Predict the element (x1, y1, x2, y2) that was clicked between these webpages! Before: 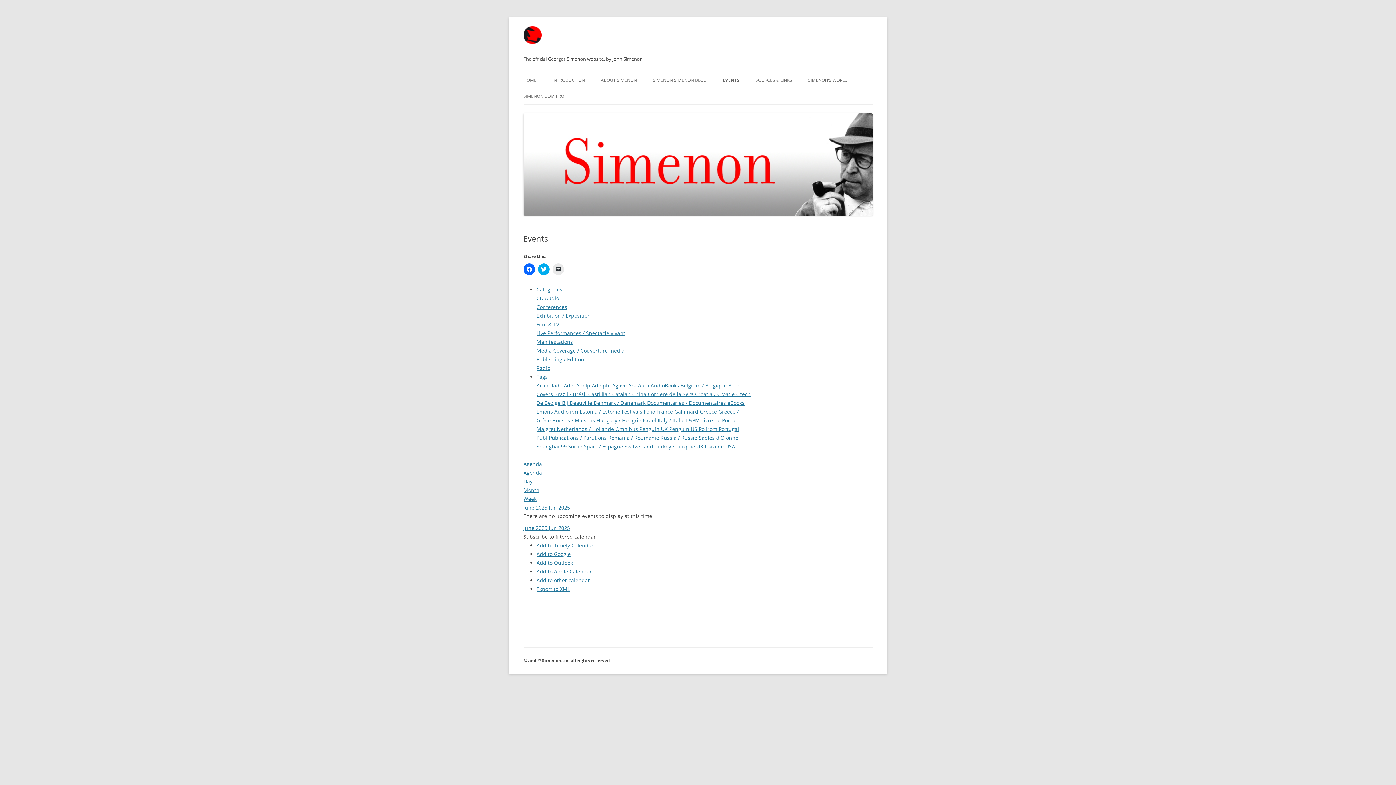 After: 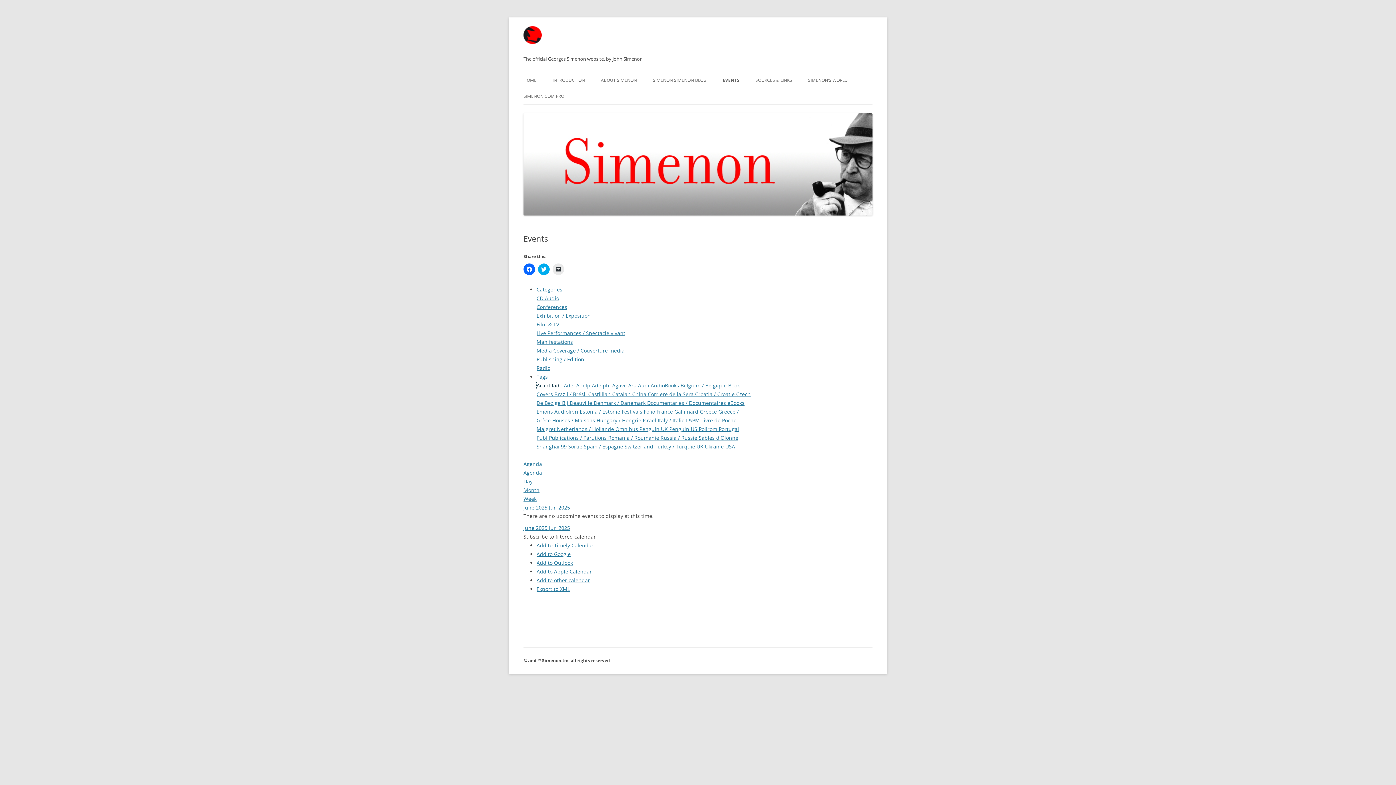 Action: bbox: (536, 382, 564, 389) label: Acantilado 